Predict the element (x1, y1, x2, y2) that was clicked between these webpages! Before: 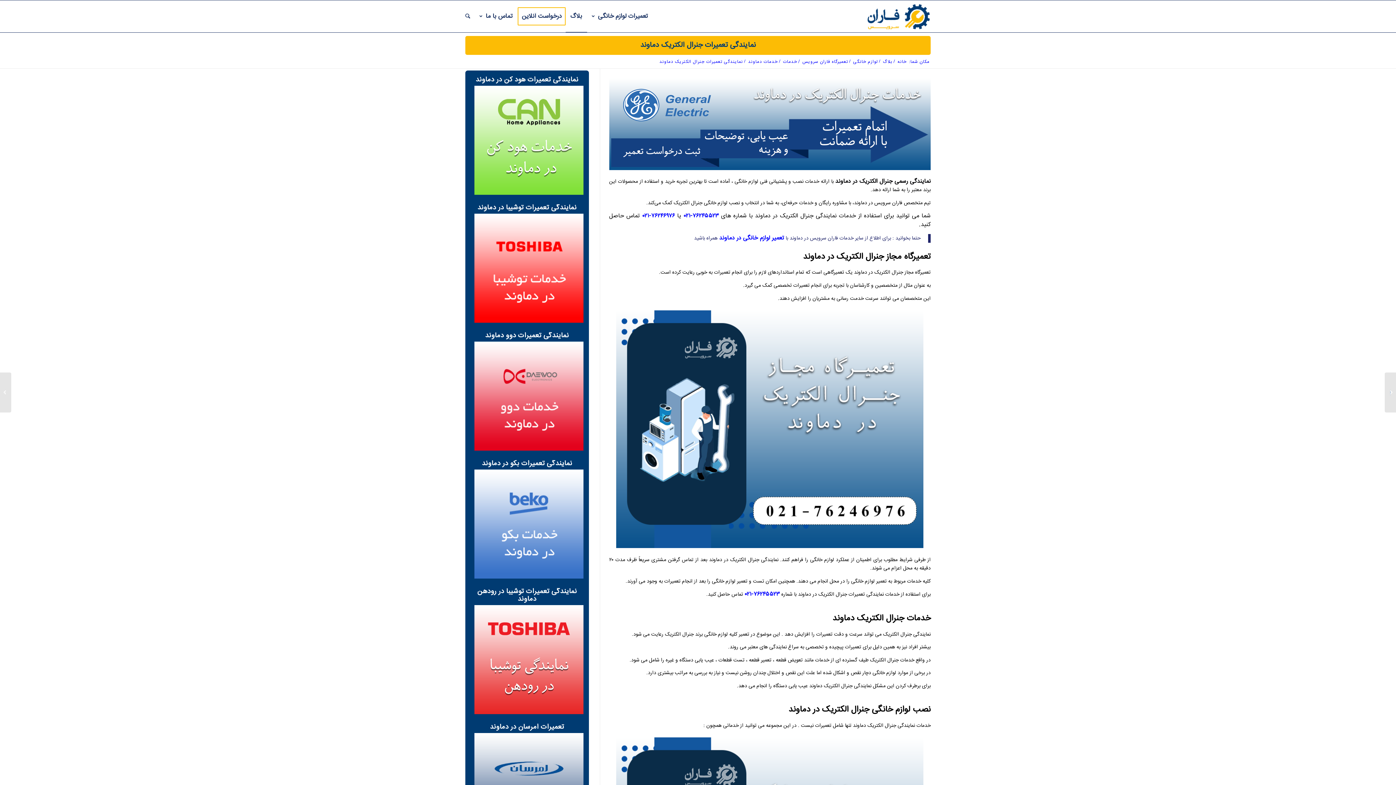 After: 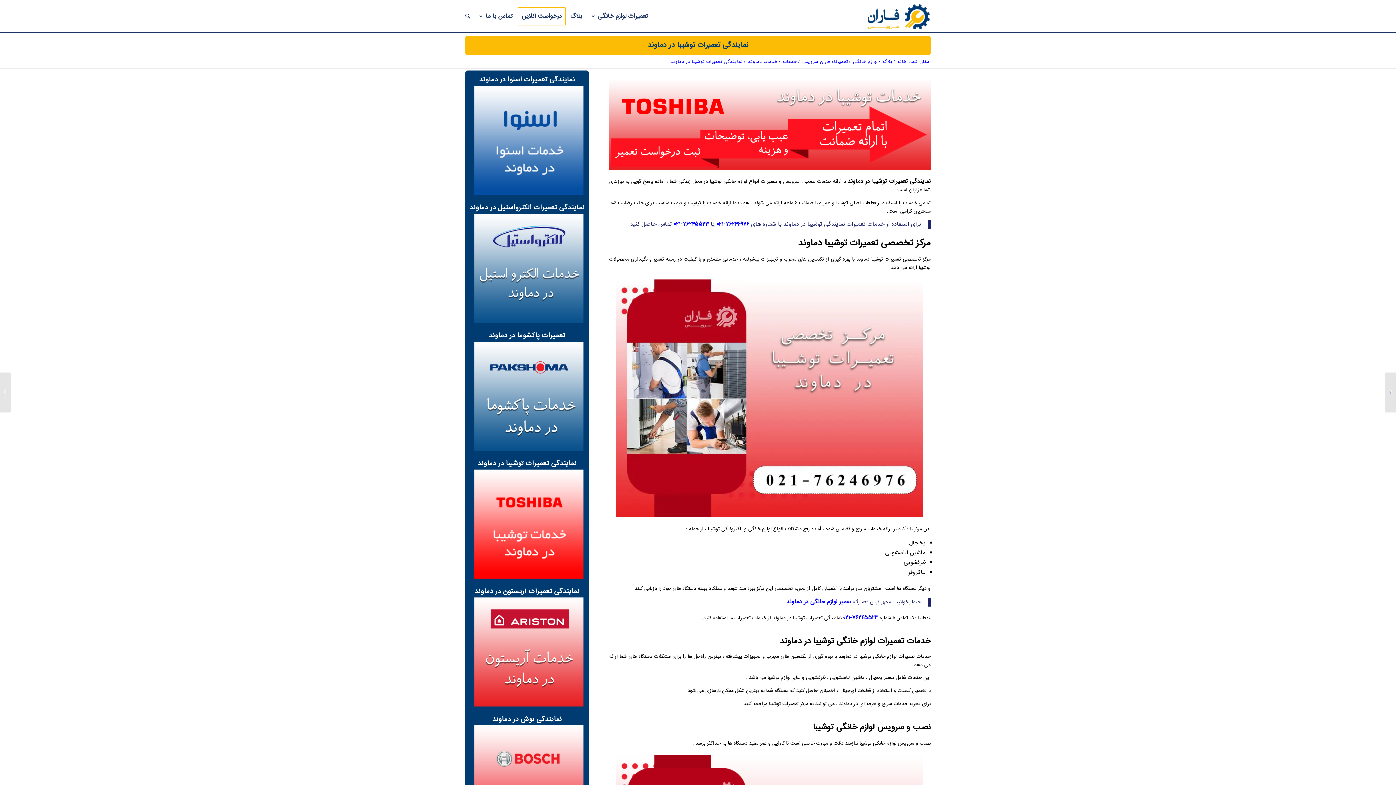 Action: label: نمایندگی تعمیرات توشیبا در دماوند bbox: (467, 204, 587, 212)